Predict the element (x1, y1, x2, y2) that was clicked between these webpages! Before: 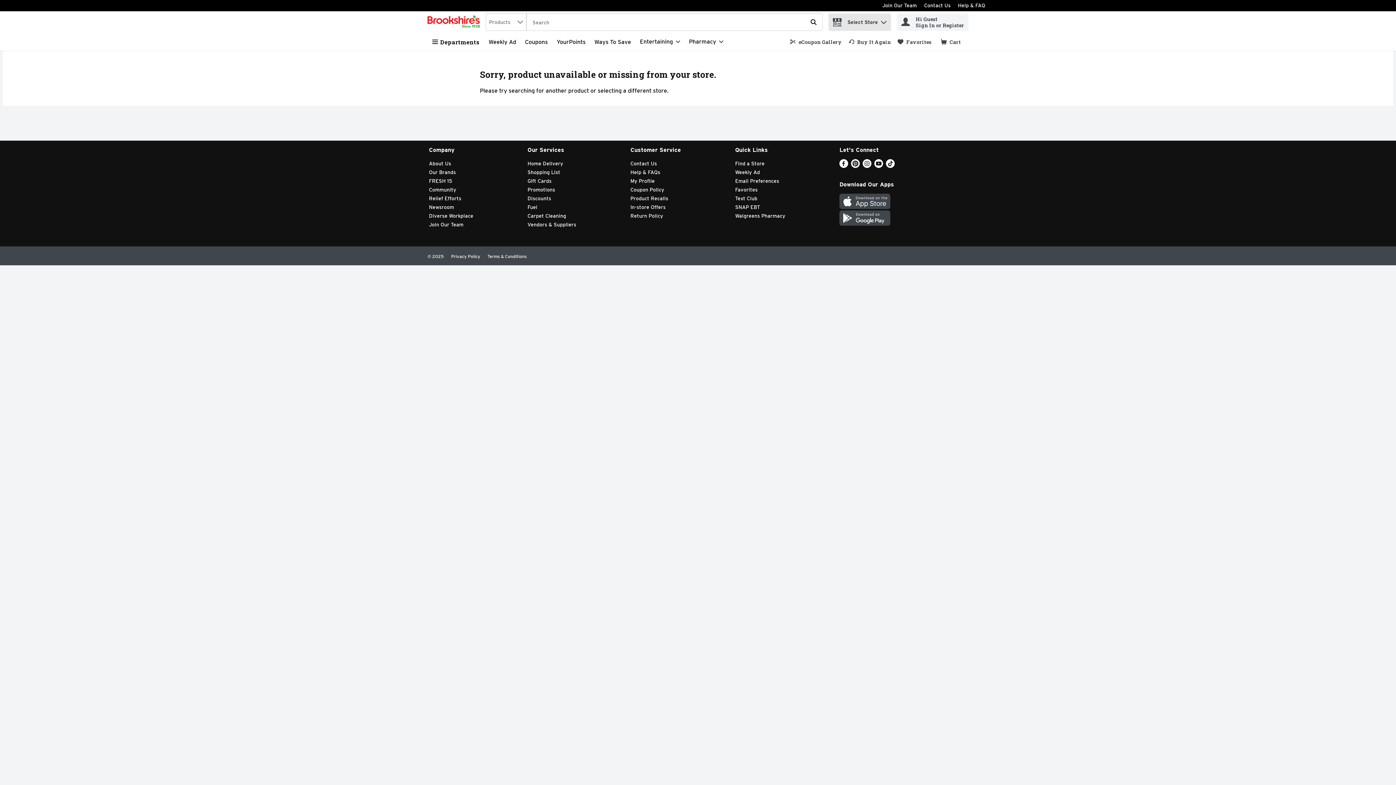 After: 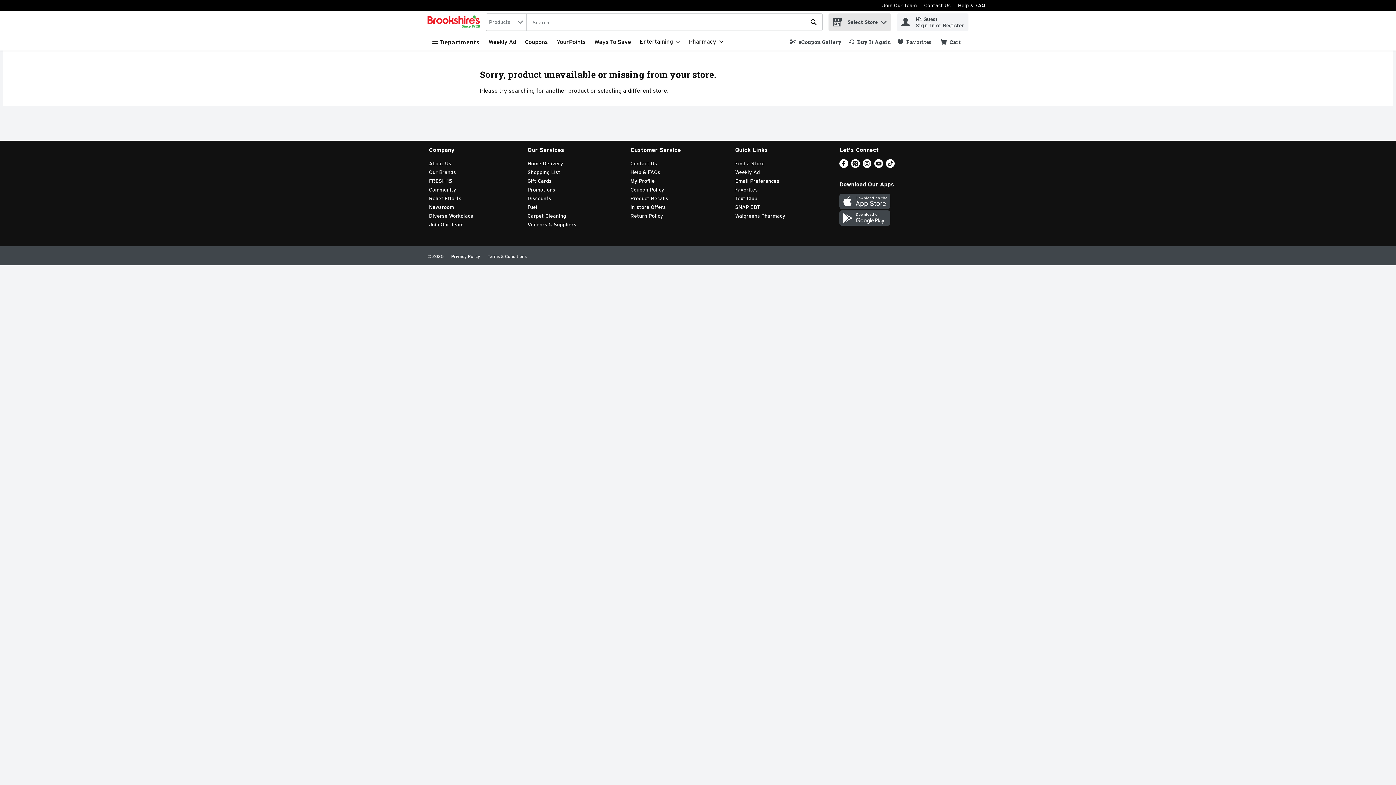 Action: bbox: (863, 162, 871, 169) label: Instagram